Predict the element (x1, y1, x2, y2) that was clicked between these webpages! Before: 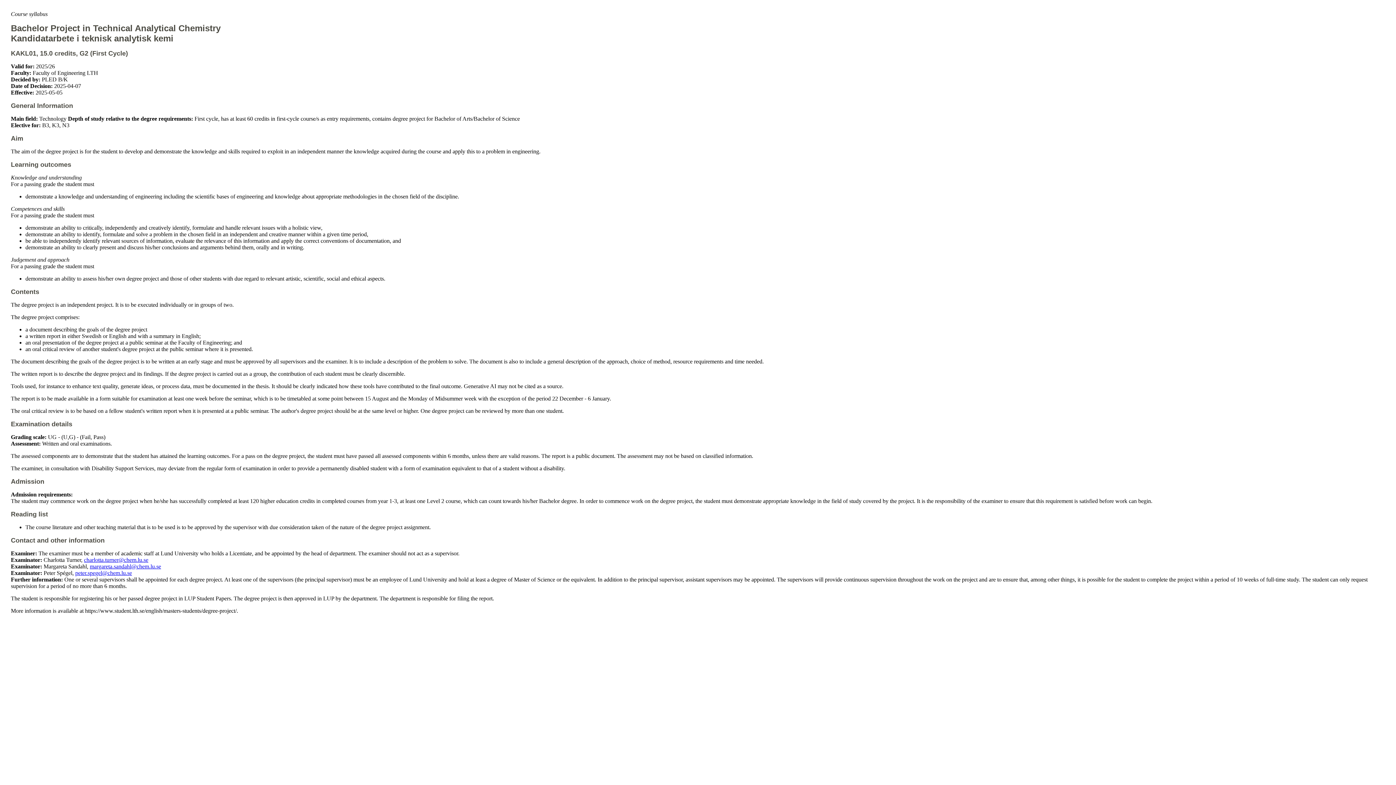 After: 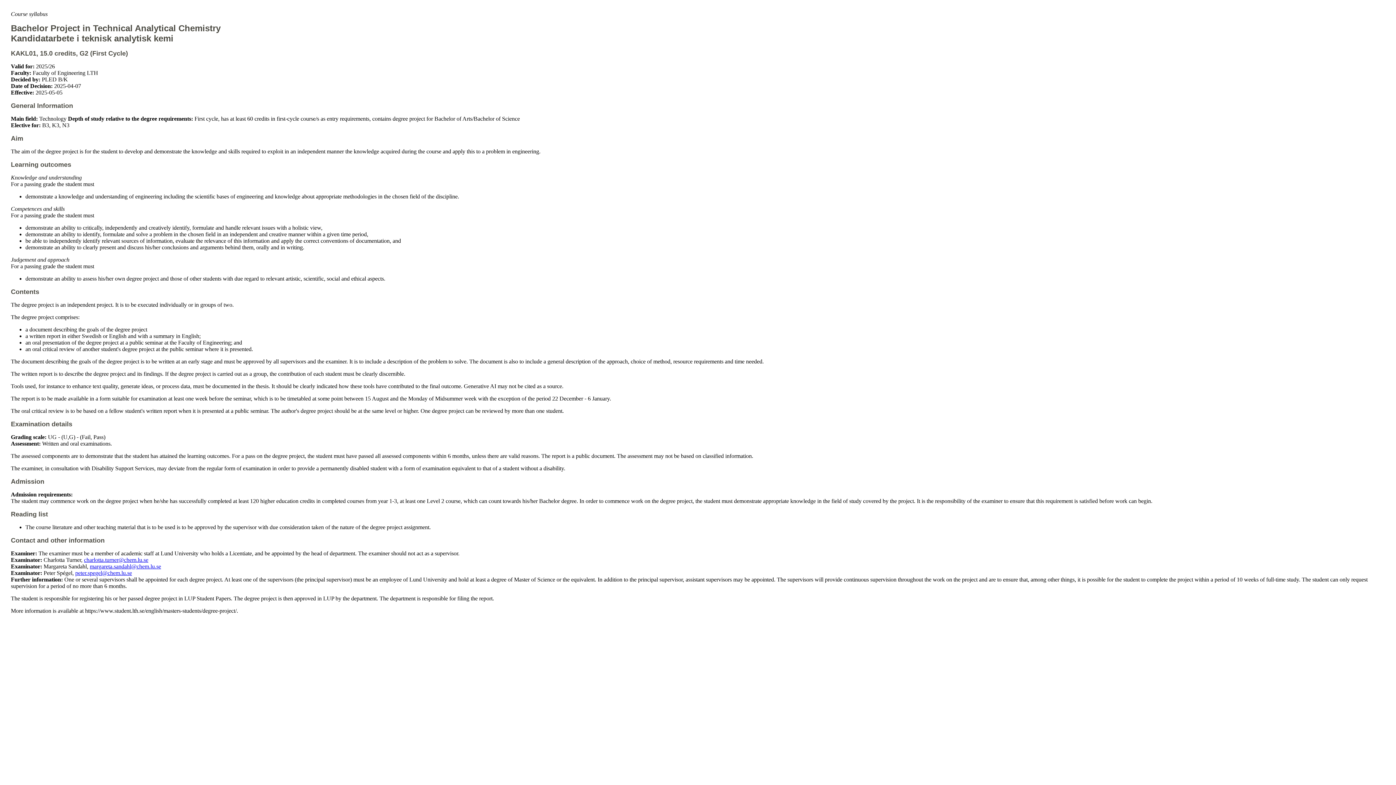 Action: label: margareta.sandahl@chem.lu.se bbox: (89, 563, 161, 569)